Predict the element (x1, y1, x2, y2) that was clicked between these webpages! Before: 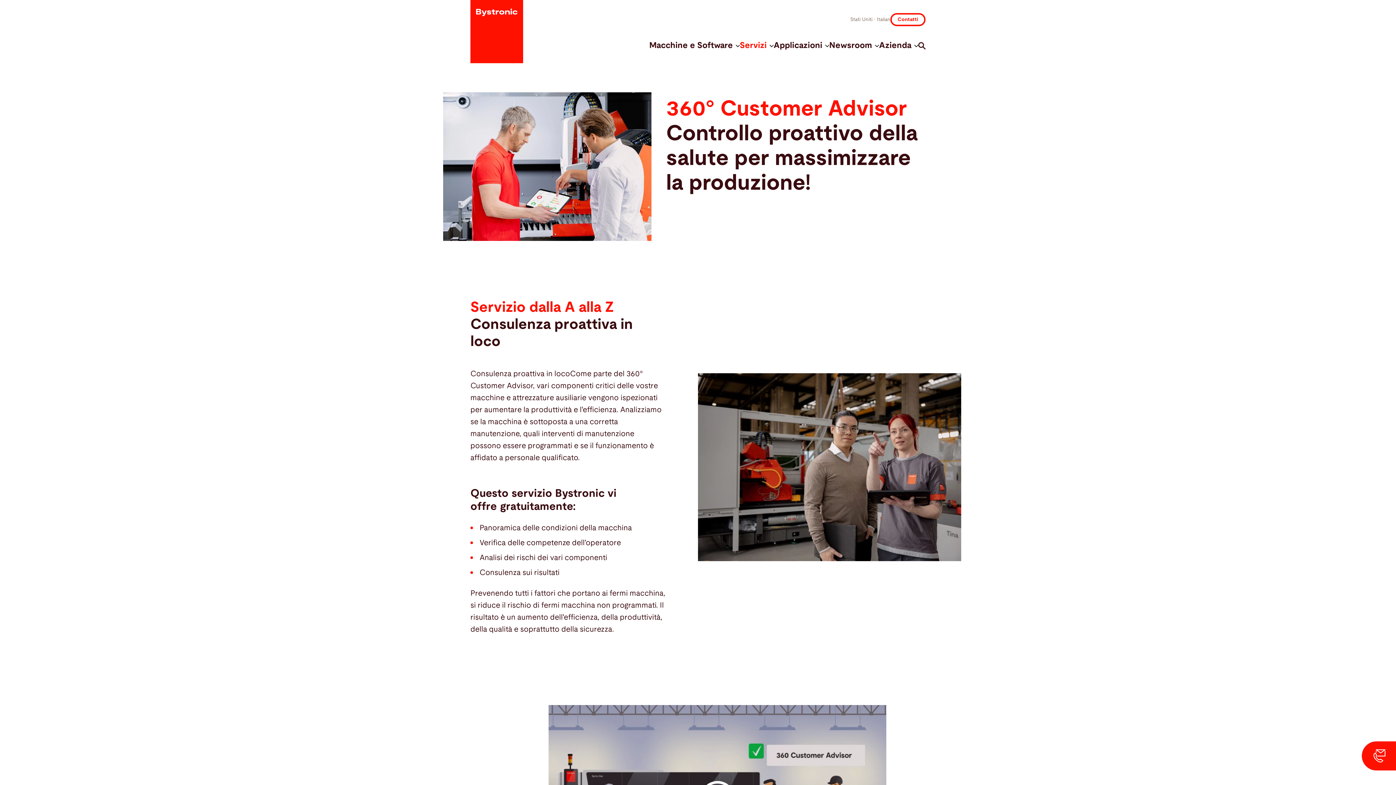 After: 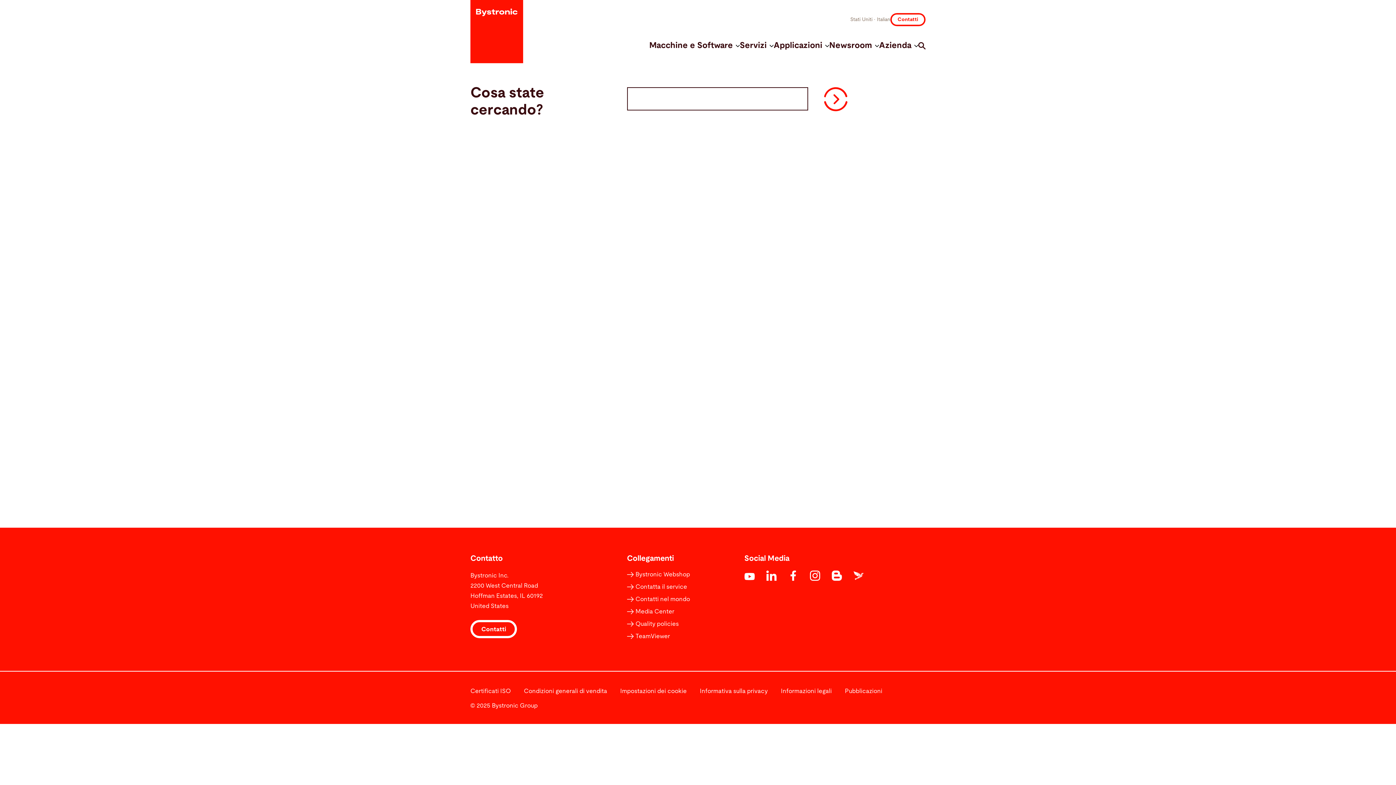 Action: bbox: (918, 42, 925, 49)